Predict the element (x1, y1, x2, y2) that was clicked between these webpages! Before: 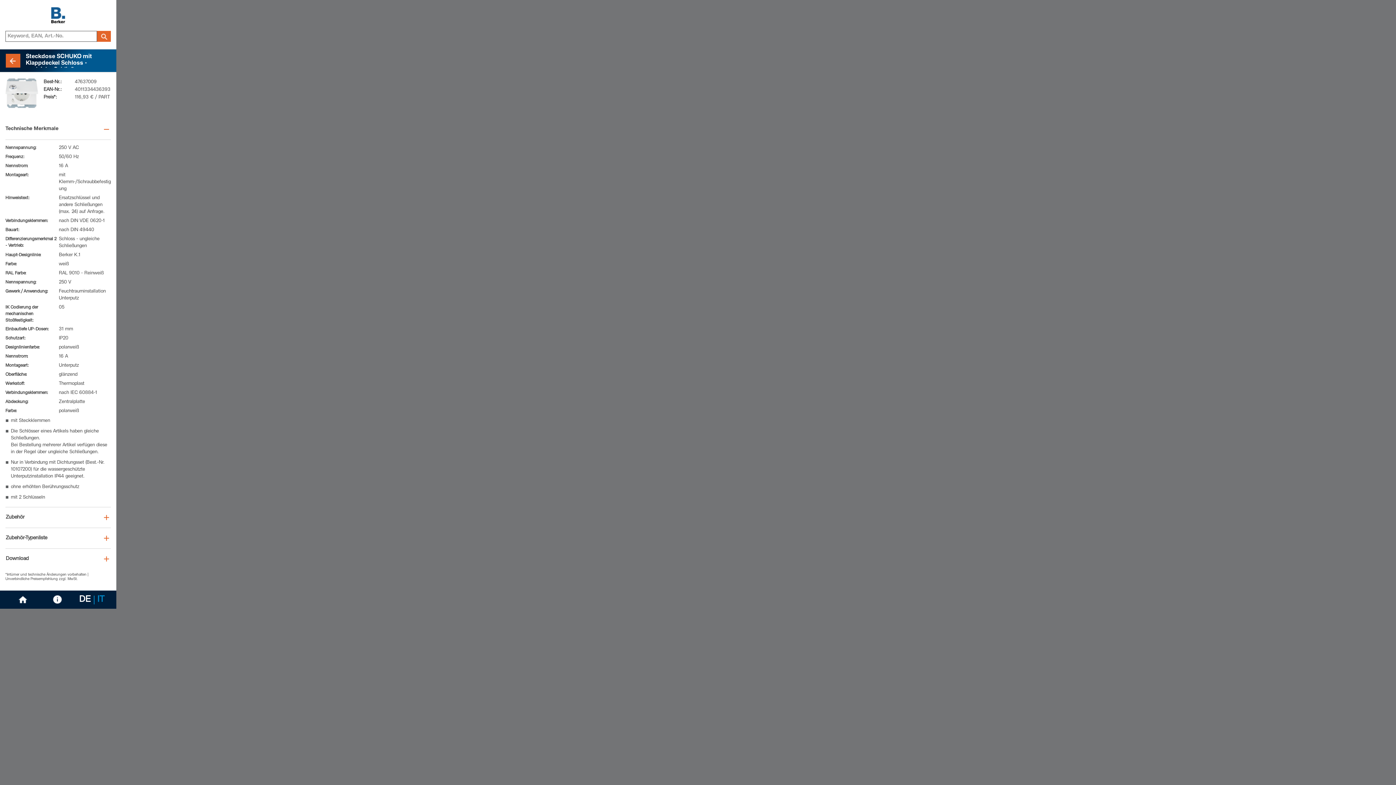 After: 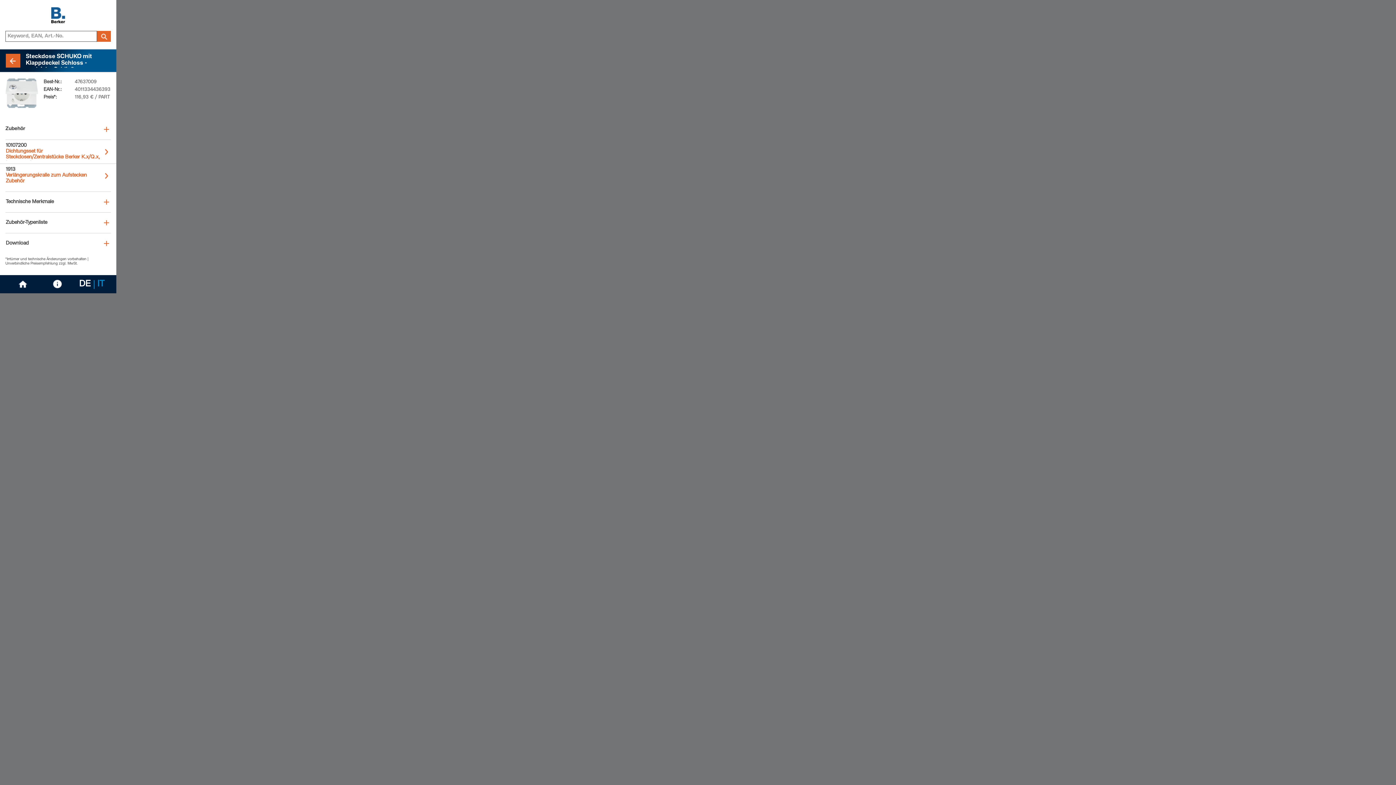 Action: bbox: (5, 514, 101, 520) label: Zubehör